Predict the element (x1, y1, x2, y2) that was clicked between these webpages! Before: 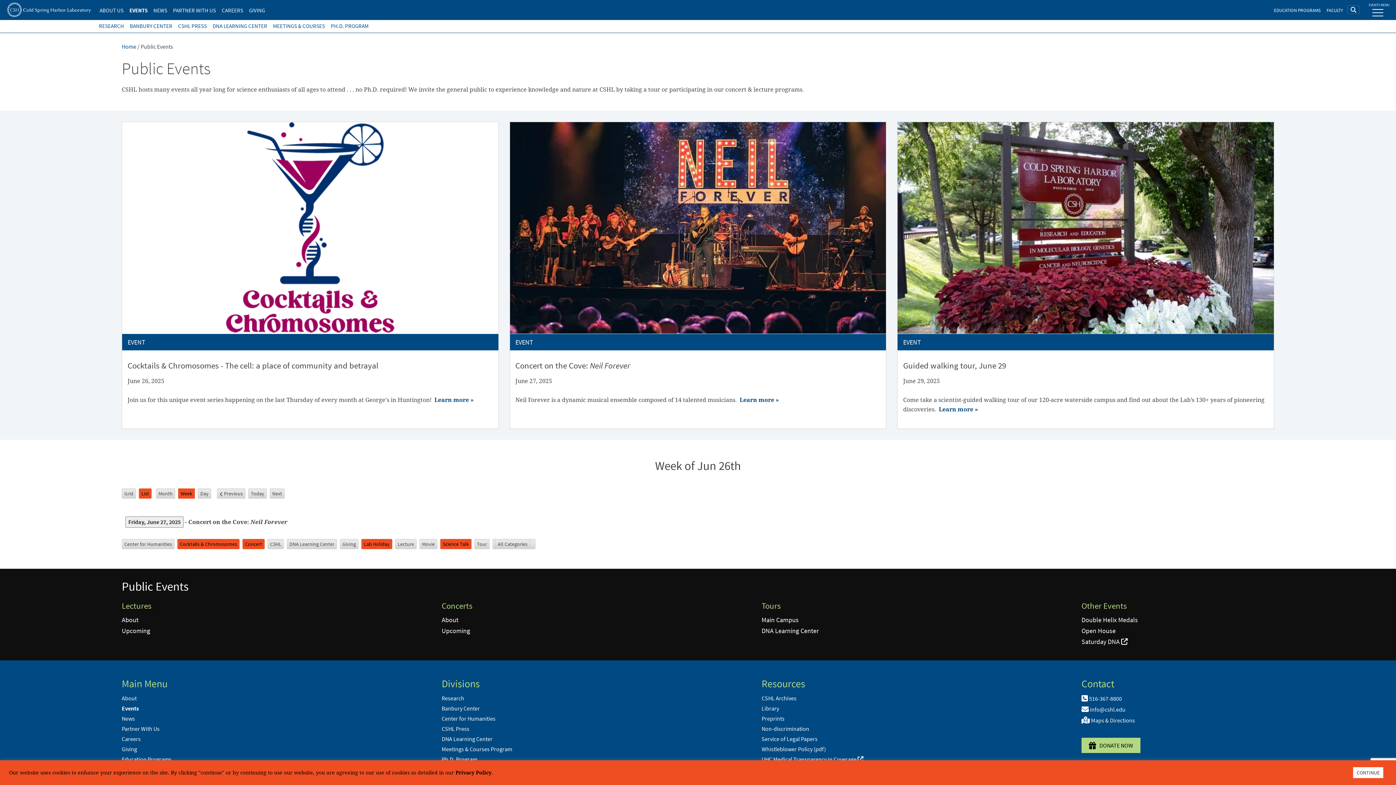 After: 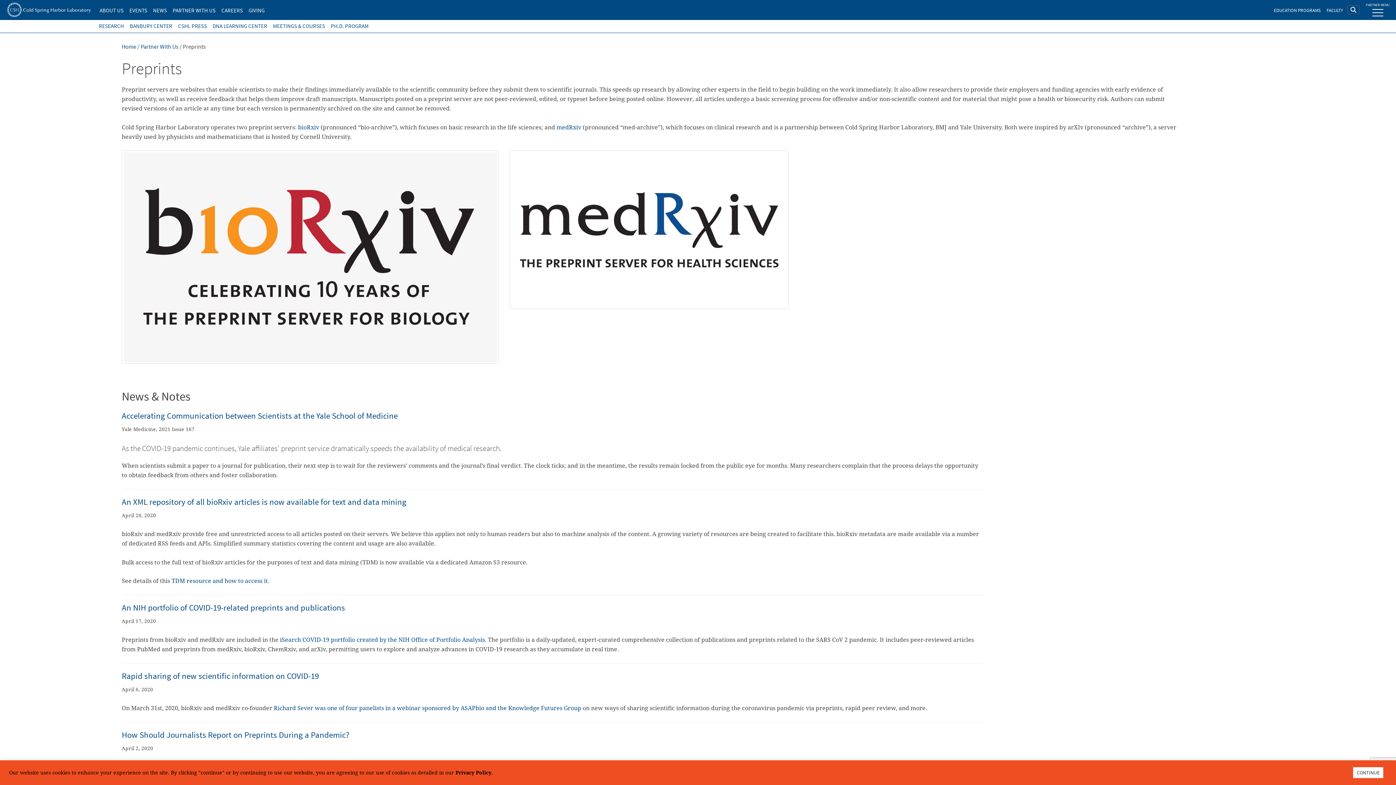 Action: label: Preprints bbox: (761, 715, 784, 722)